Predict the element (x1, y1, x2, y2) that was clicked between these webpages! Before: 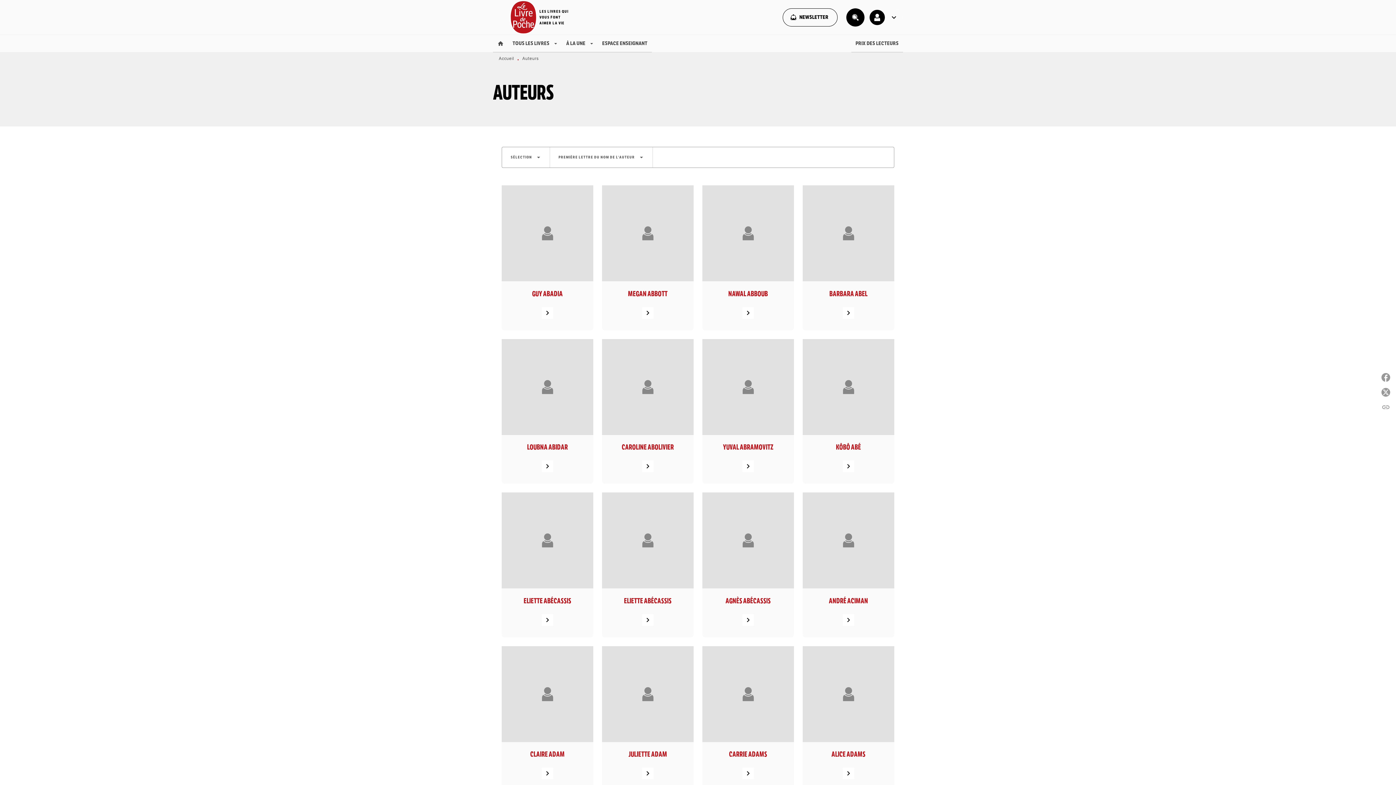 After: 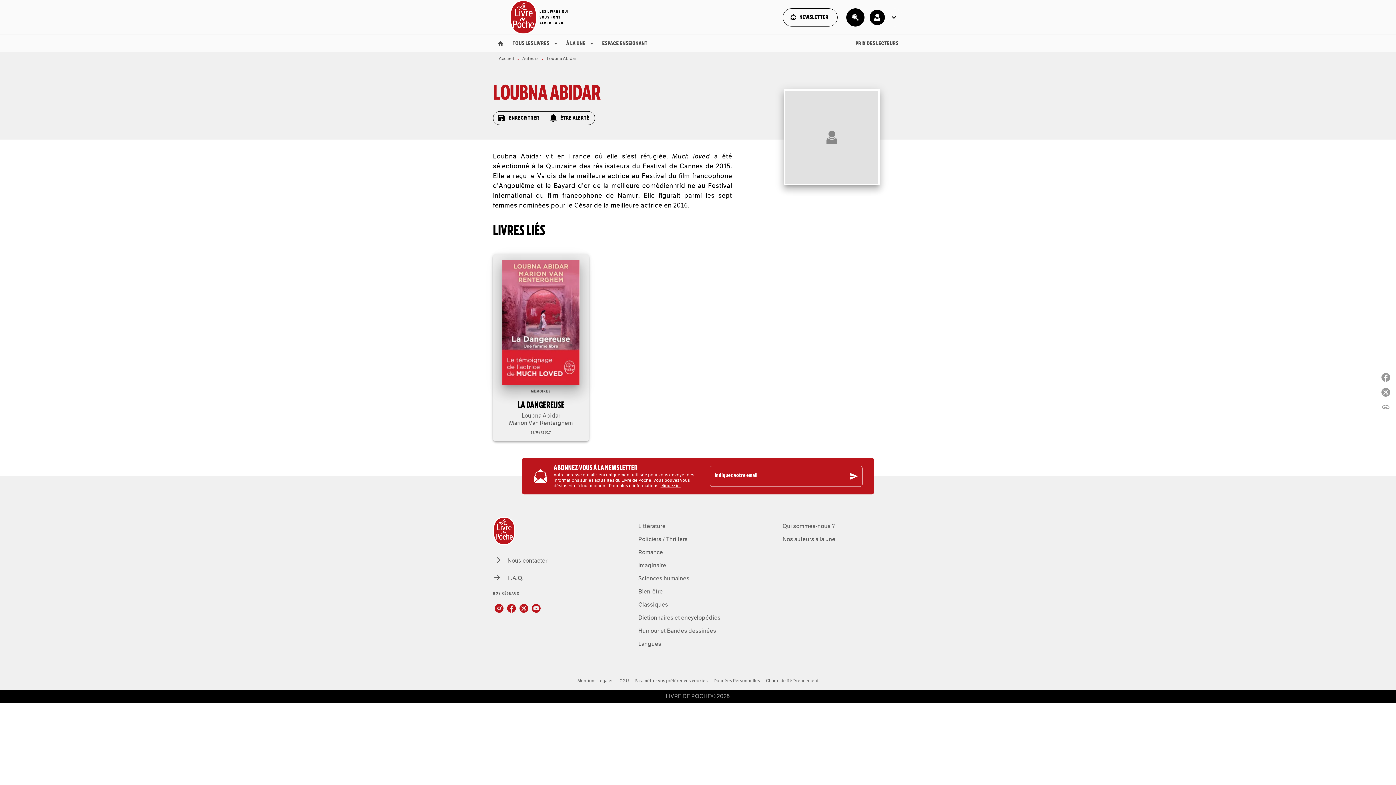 Action: label: LOUBNA ABIDAR
chevron_right bbox: (501, 339, 593, 484)